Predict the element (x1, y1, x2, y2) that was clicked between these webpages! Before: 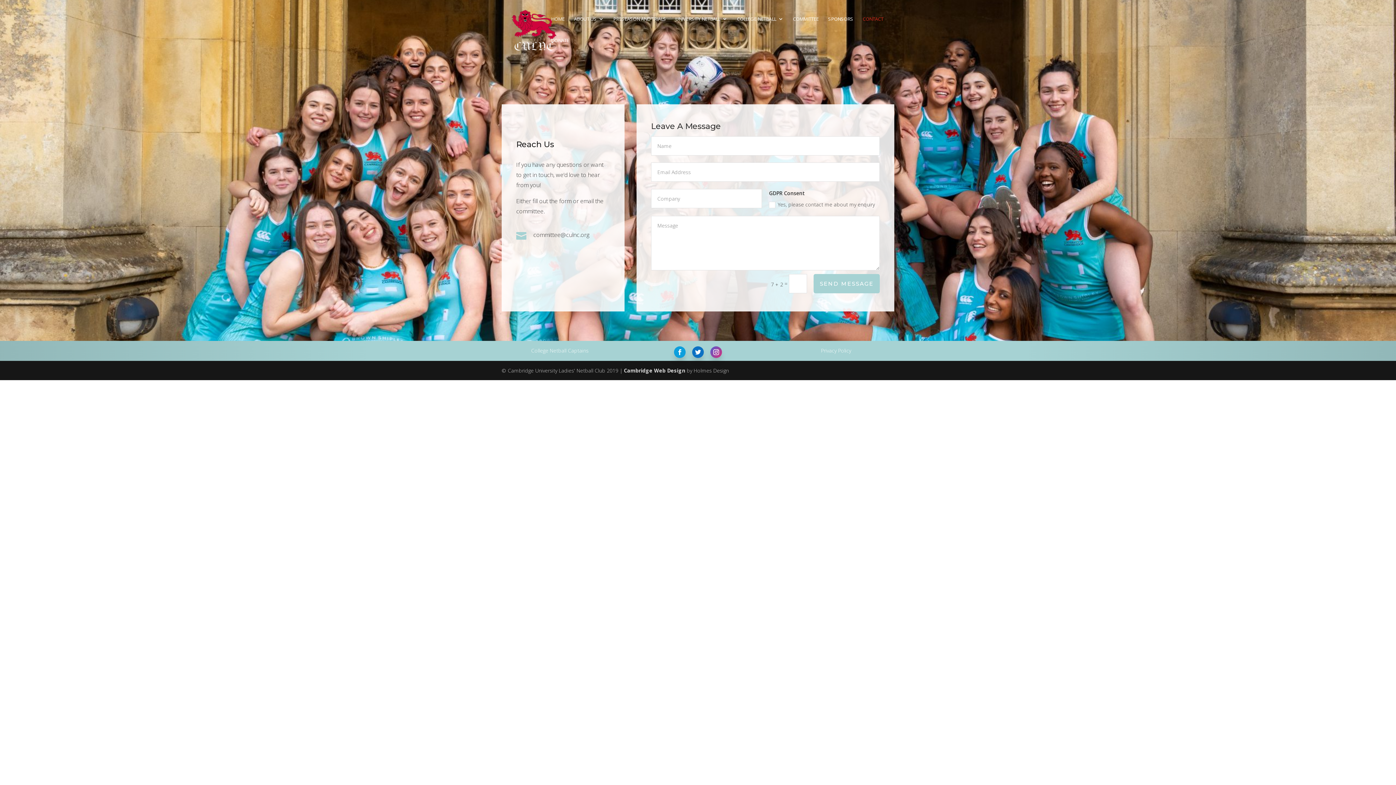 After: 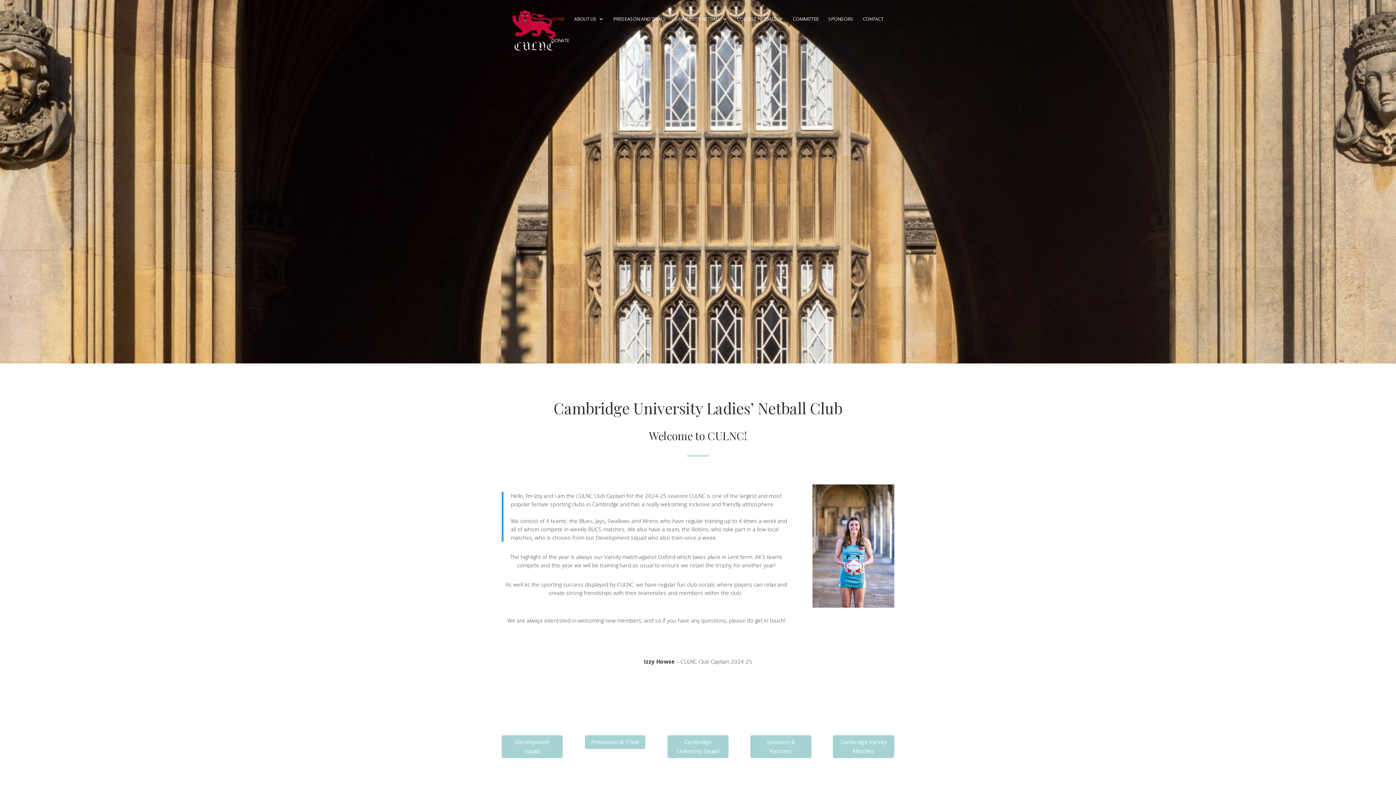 Action: bbox: (503, 25, 563, 32)